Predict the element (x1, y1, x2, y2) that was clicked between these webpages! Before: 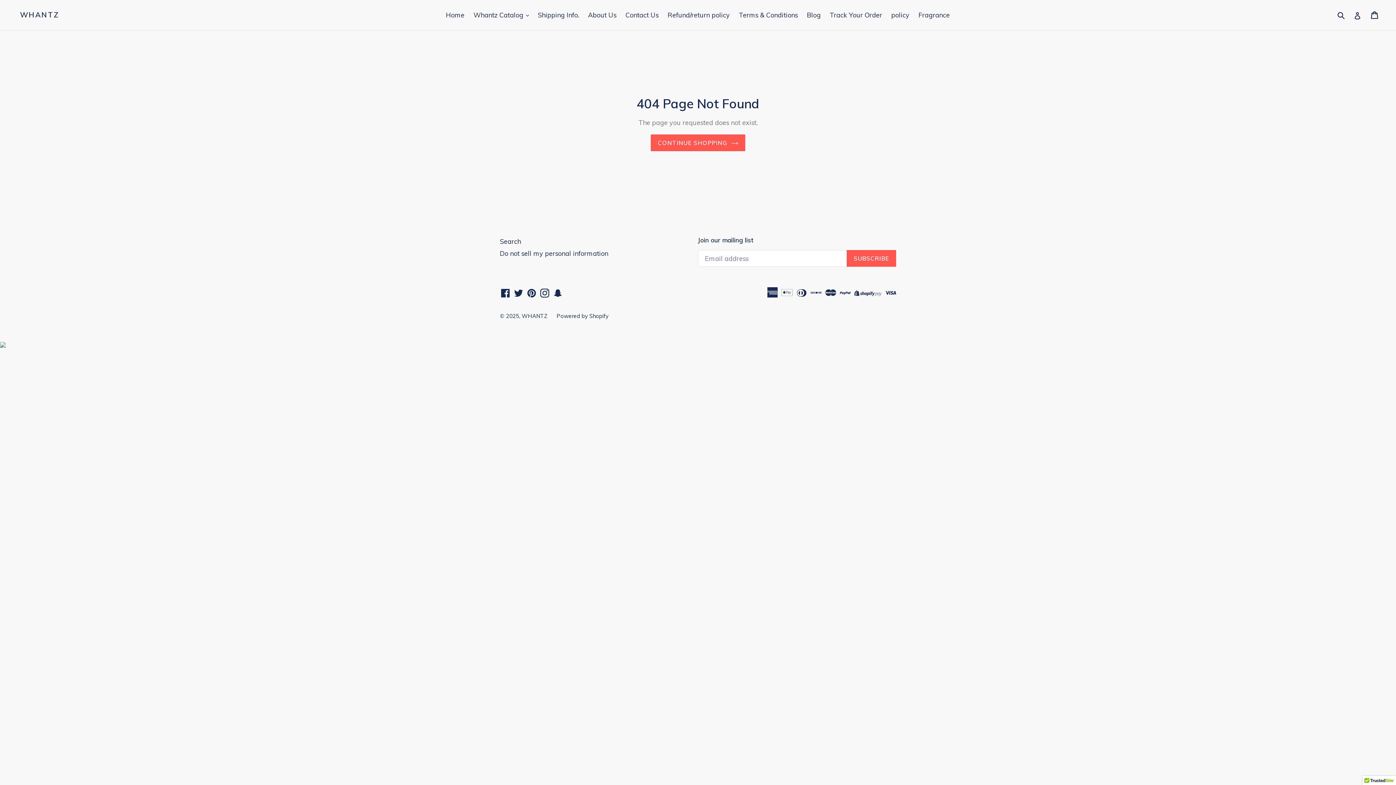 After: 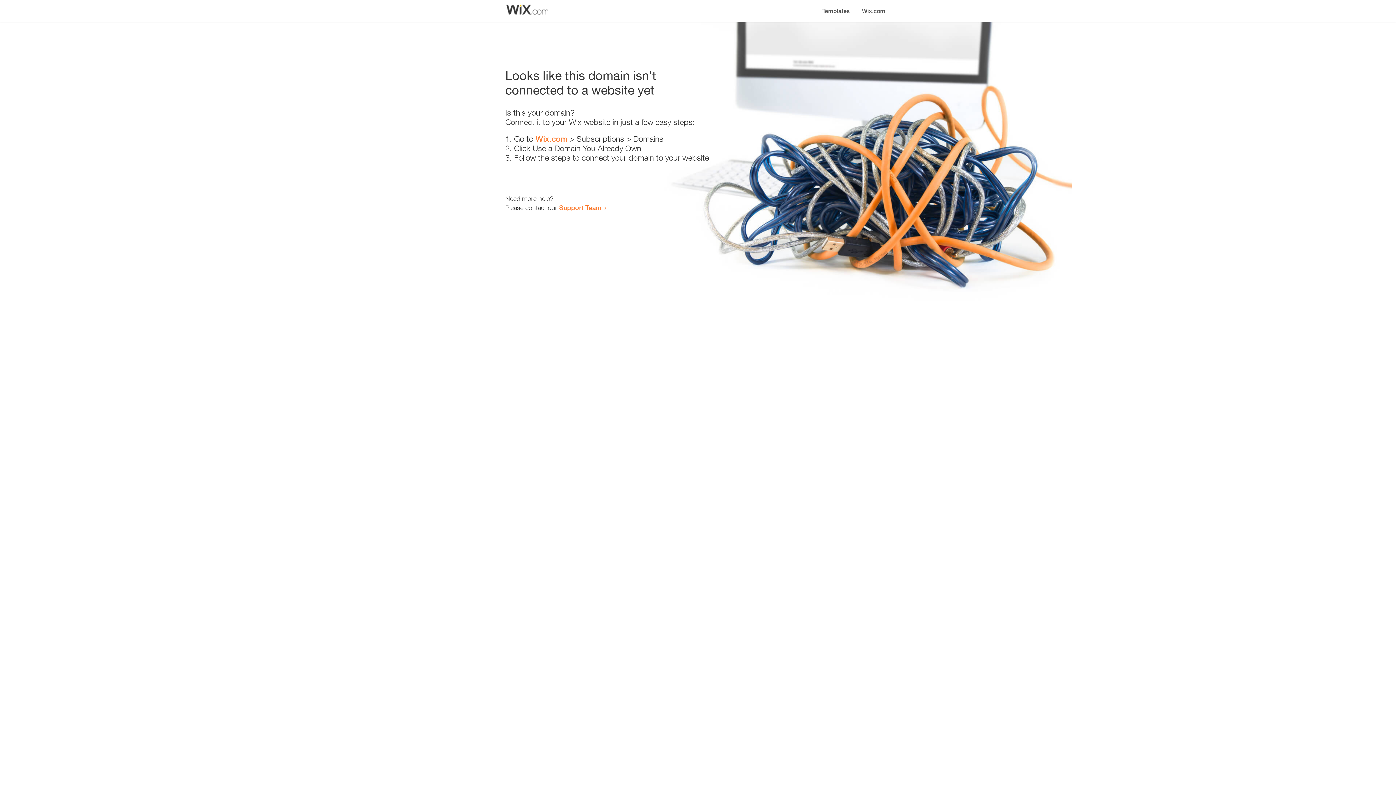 Action: label: Blog bbox: (803, 9, 824, 21)